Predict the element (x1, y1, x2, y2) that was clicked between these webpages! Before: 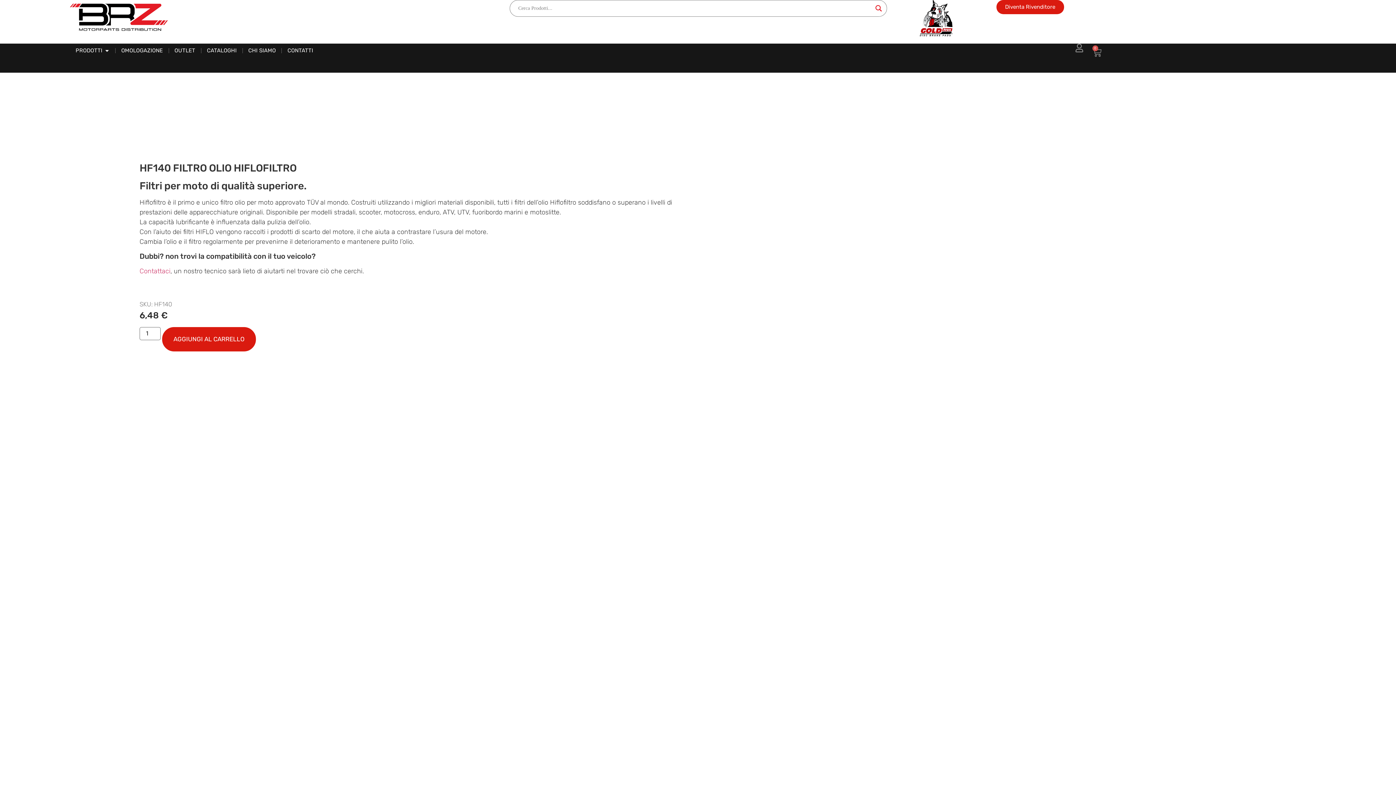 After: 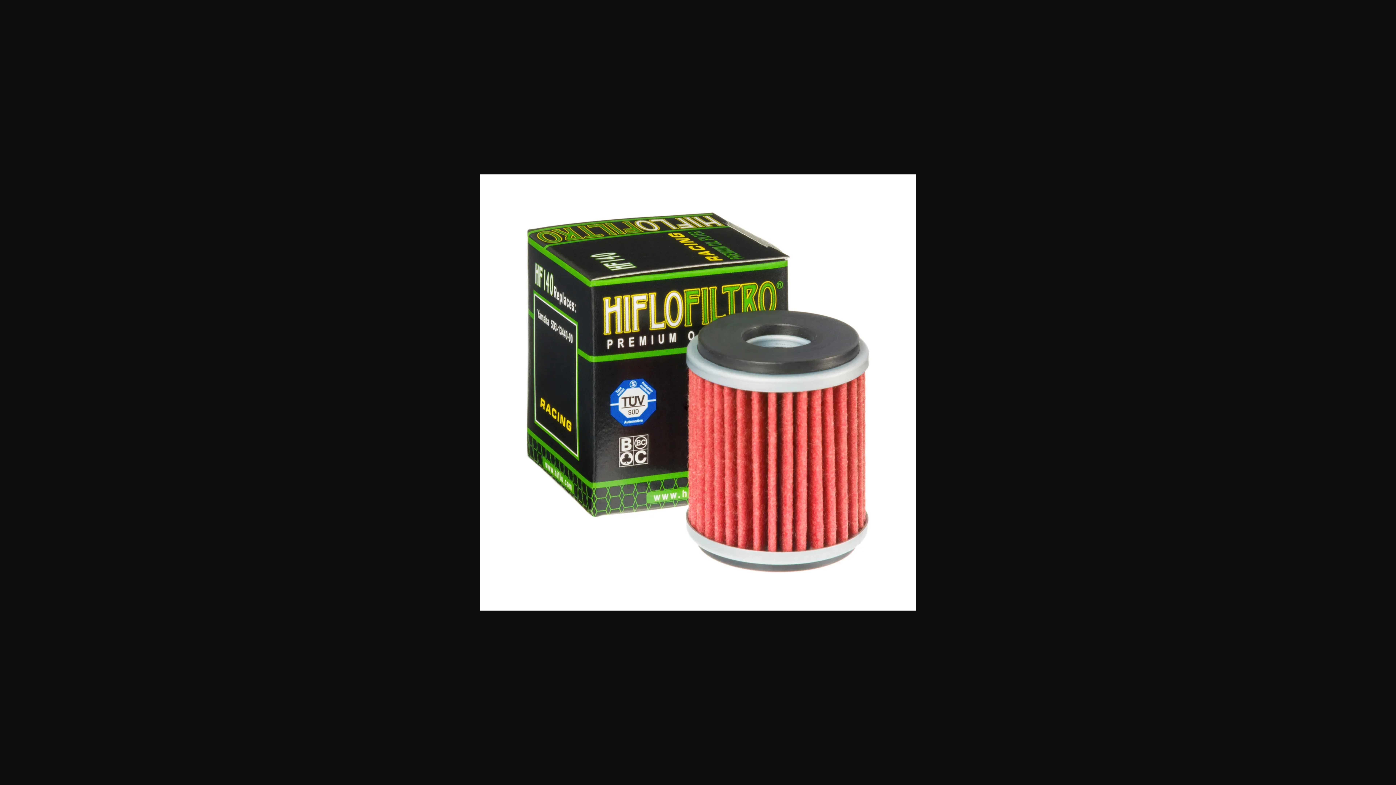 Action: bbox: (768, 142, 1256, 630)